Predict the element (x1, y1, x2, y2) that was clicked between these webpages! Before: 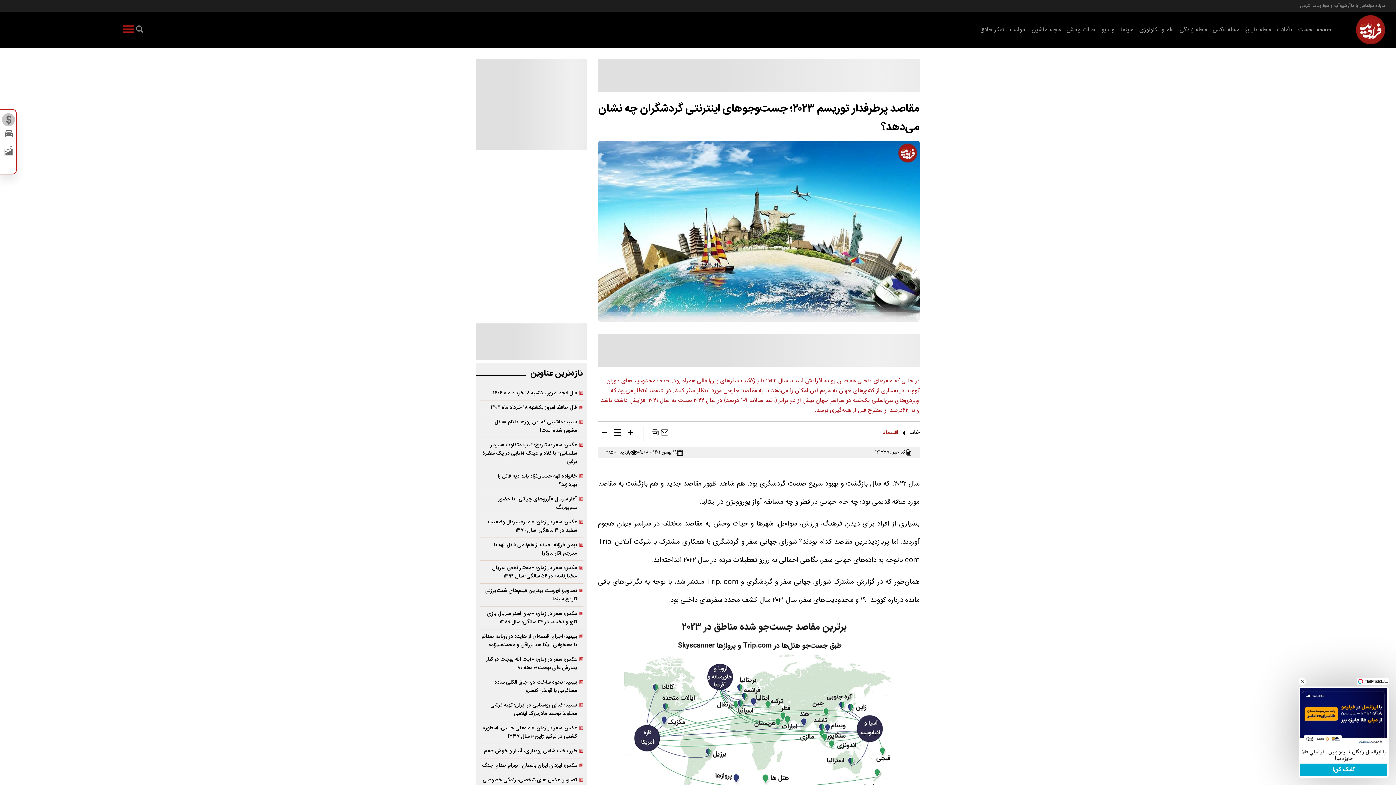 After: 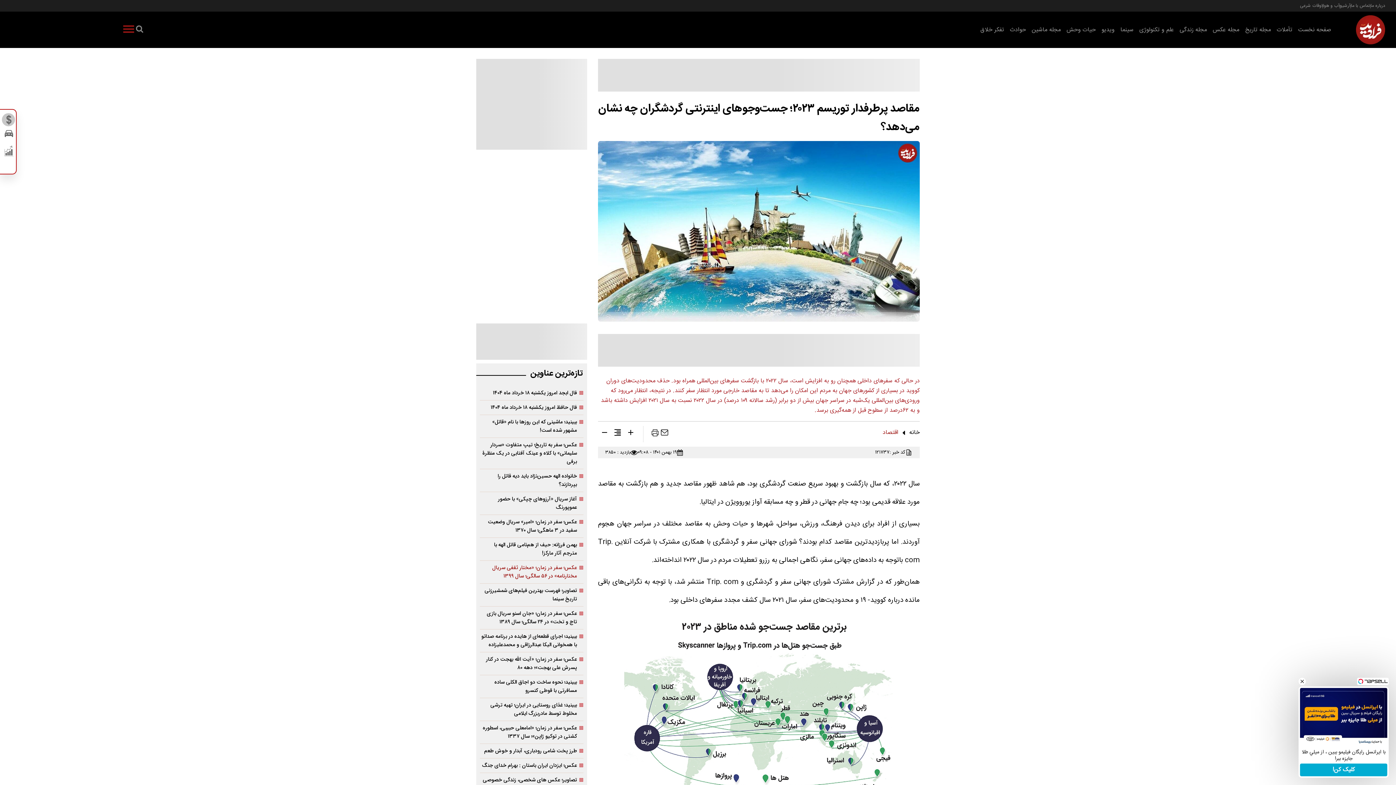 Action: bbox: (480, 564, 583, 580) label: عکس؛ سفر در زمان؛ «مختار ثقفی سریال مختارنامه» در ۵۶ سالگی؛ سال ۱۳۹۹